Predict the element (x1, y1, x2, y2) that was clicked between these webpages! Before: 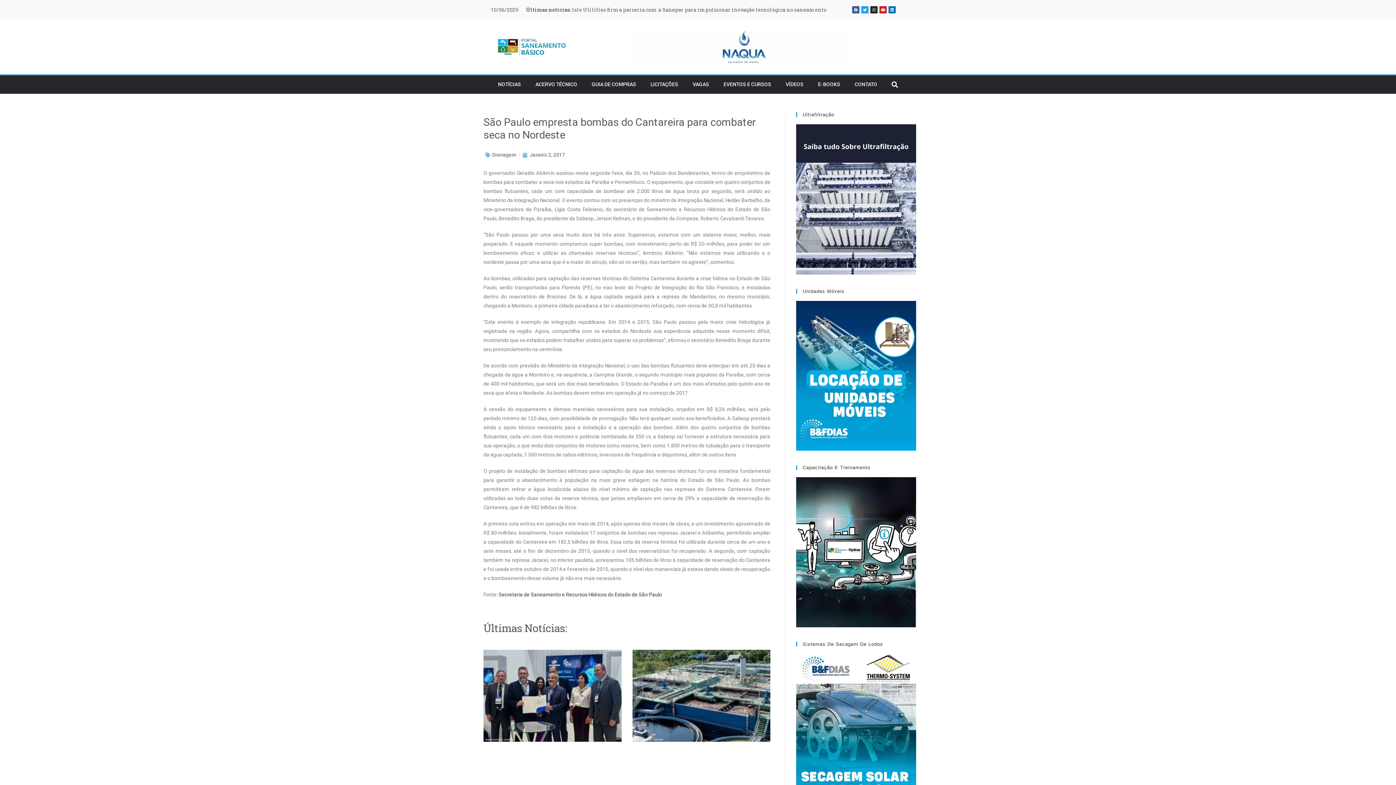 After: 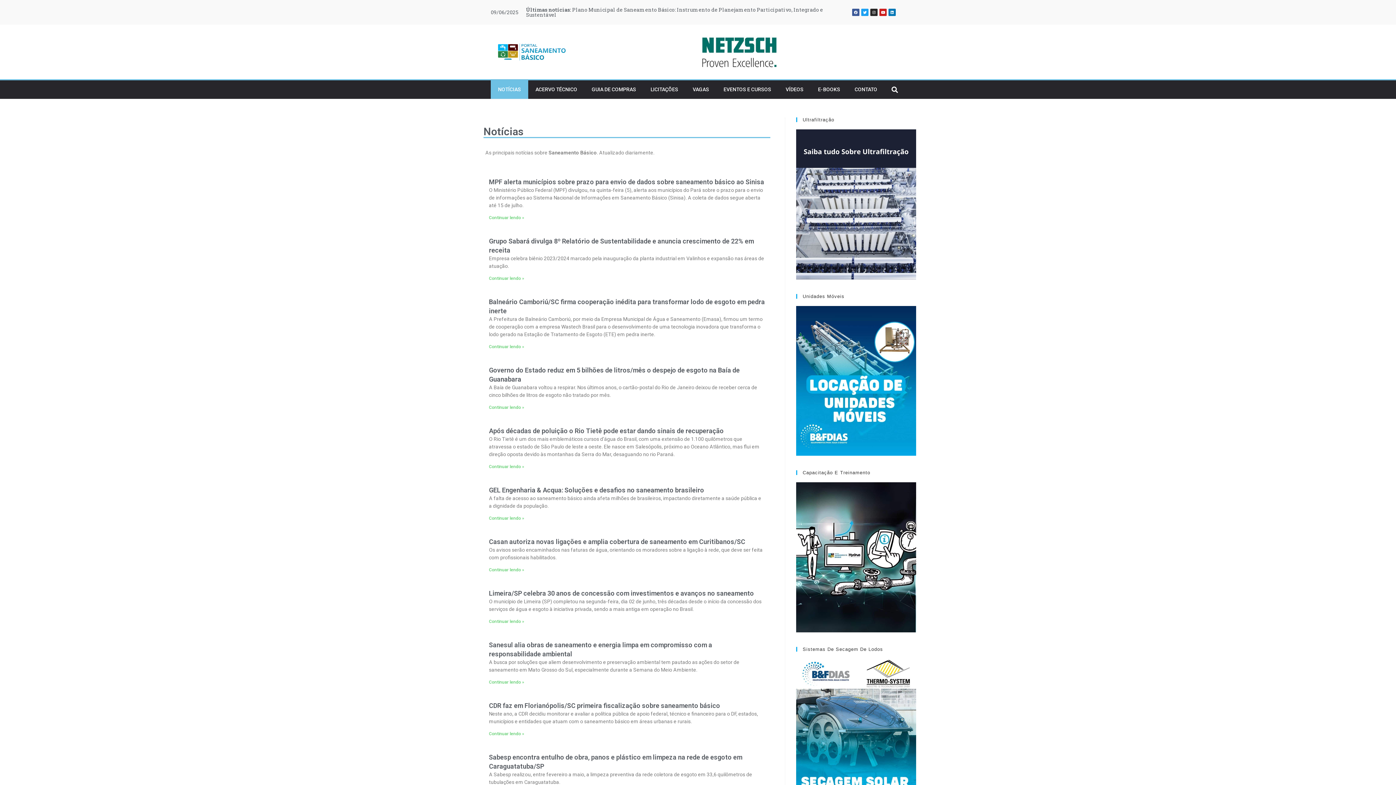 Action: bbox: (490, 75, 528, 93) label: NOTÍCIAS